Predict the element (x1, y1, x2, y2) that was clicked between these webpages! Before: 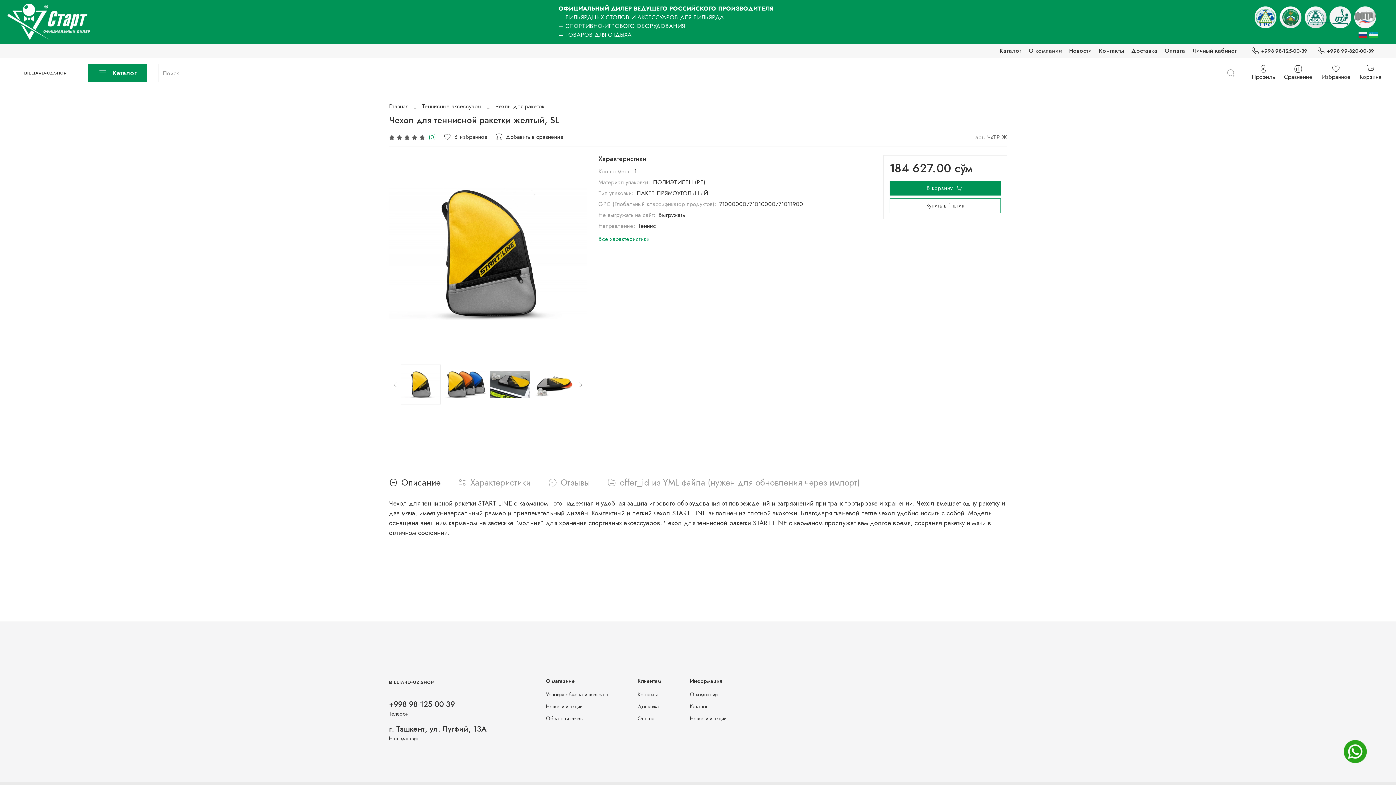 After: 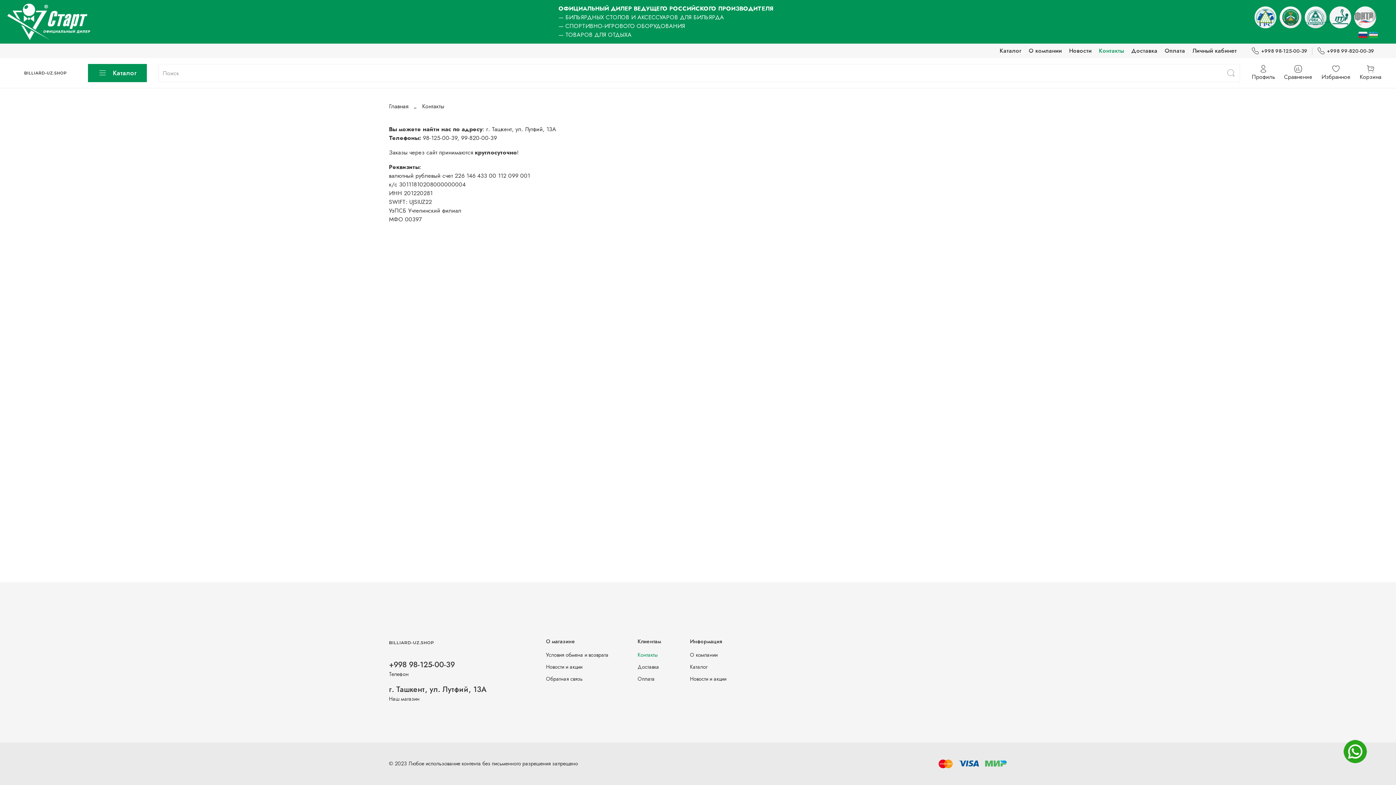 Action: bbox: (637, 691, 661, 698) label: Контакты